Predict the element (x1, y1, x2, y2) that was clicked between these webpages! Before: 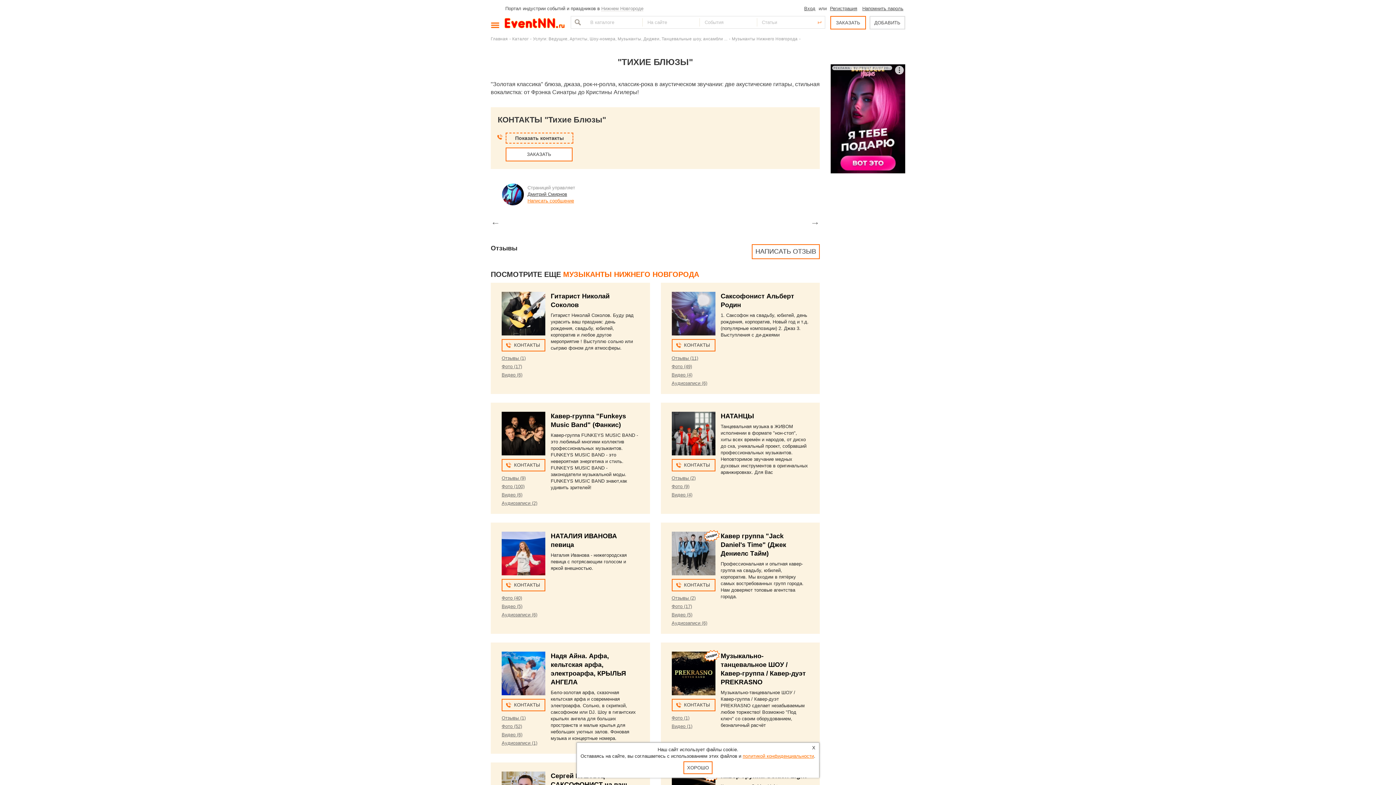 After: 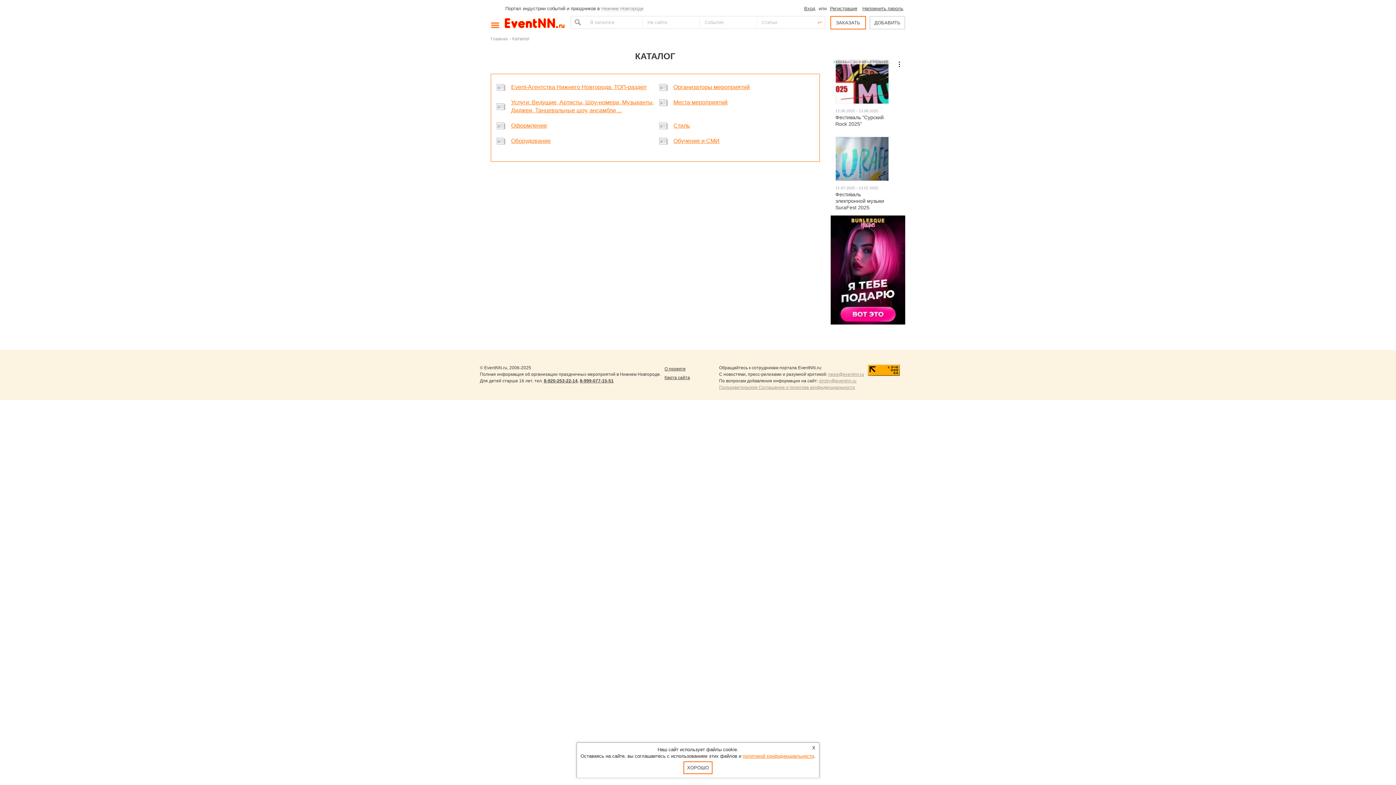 Action: label: Каталог bbox: (512, 36, 528, 41)